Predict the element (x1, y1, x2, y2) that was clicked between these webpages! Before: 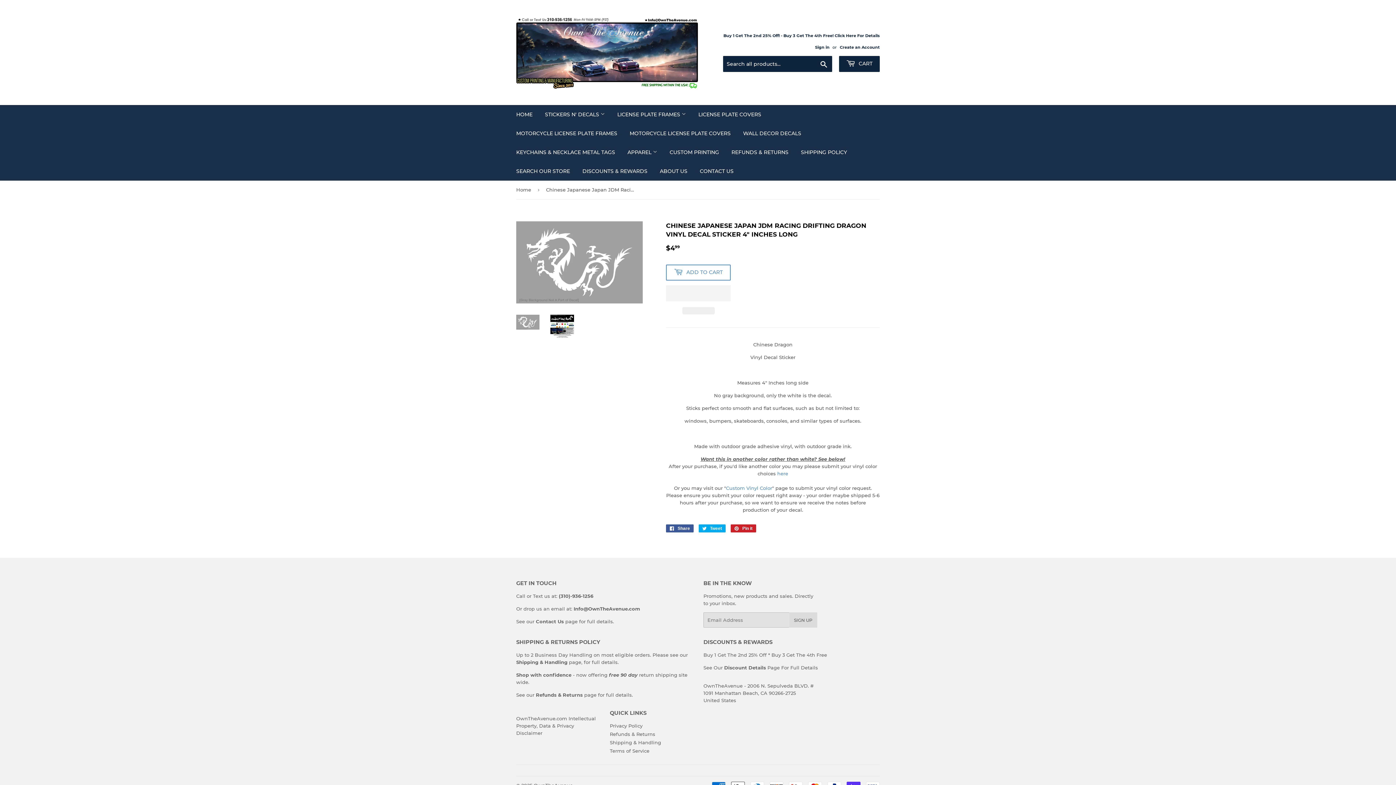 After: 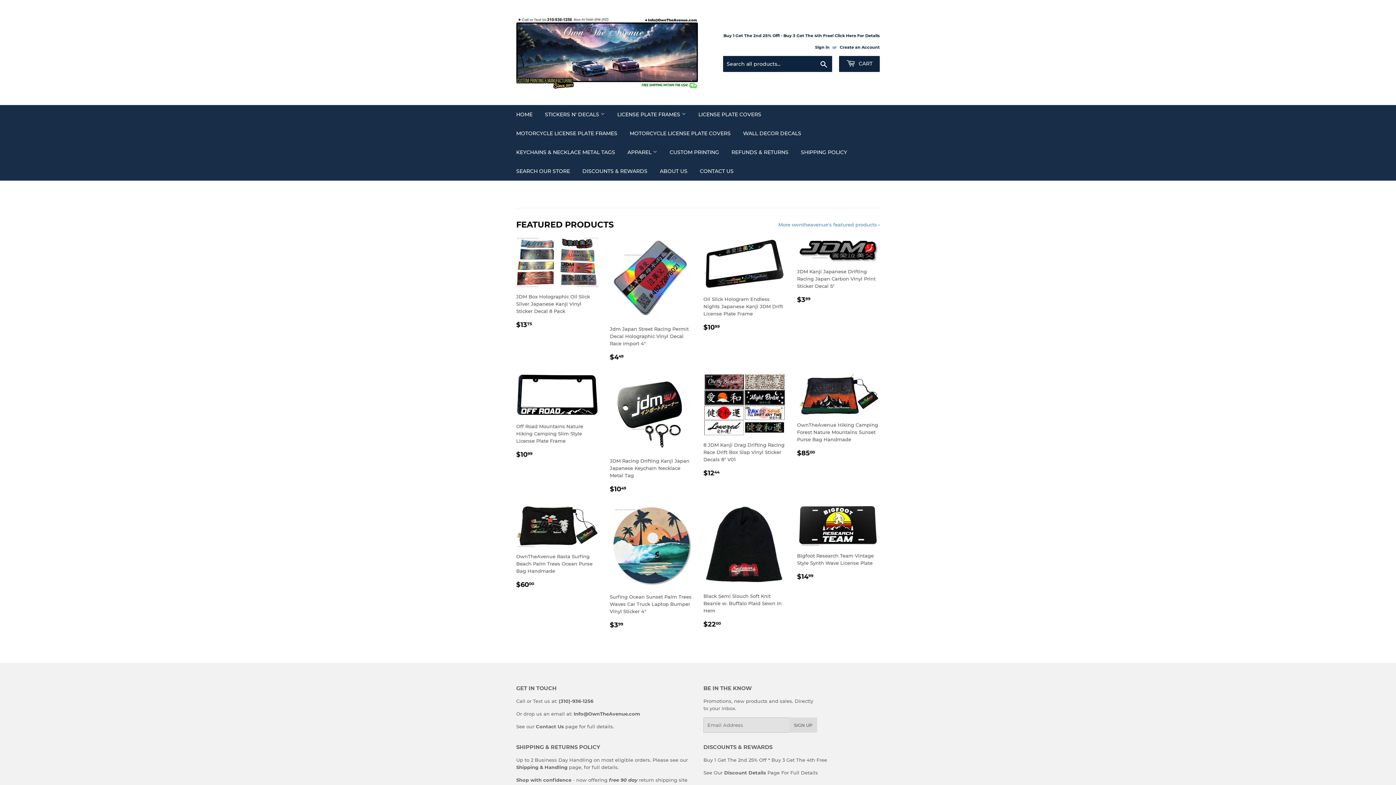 Action: bbox: (510, 105, 538, 124) label: HOME